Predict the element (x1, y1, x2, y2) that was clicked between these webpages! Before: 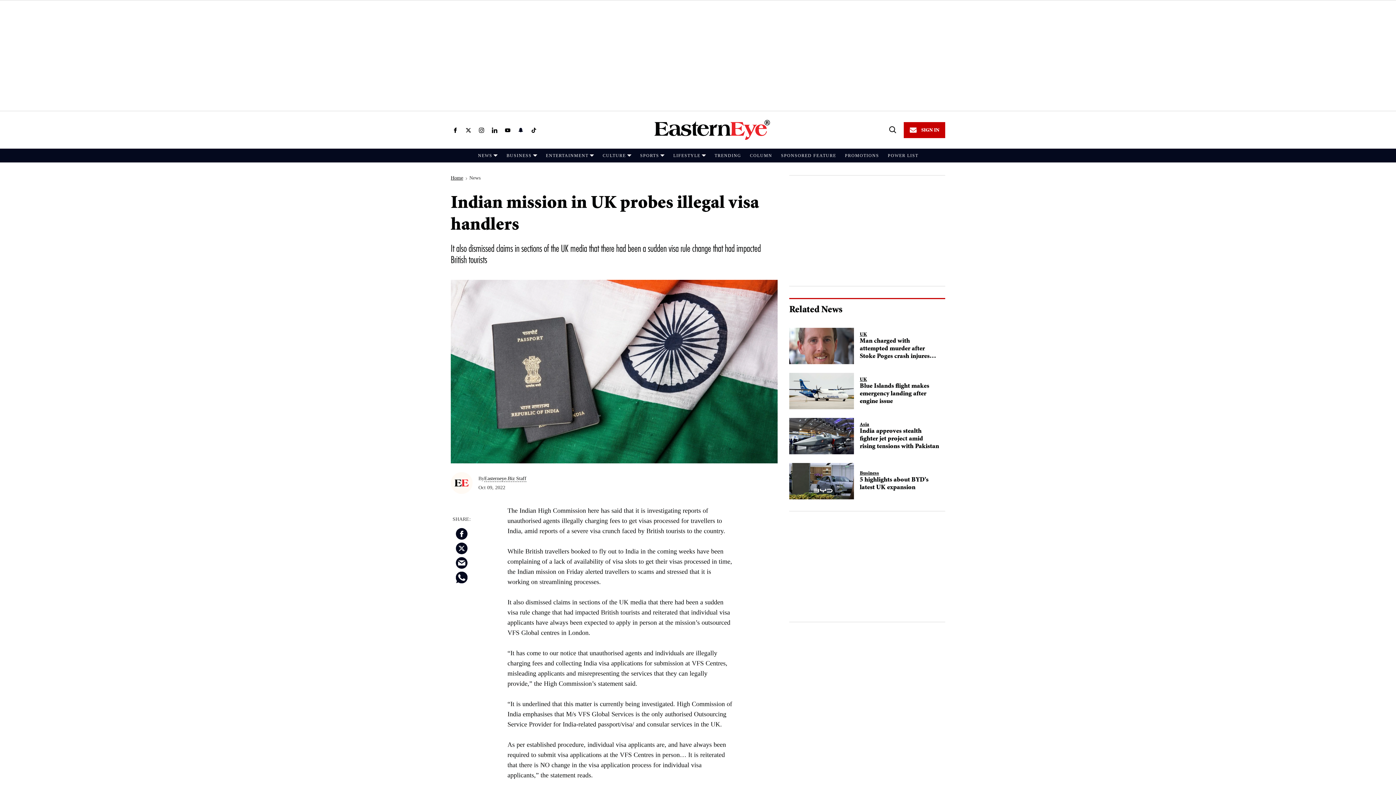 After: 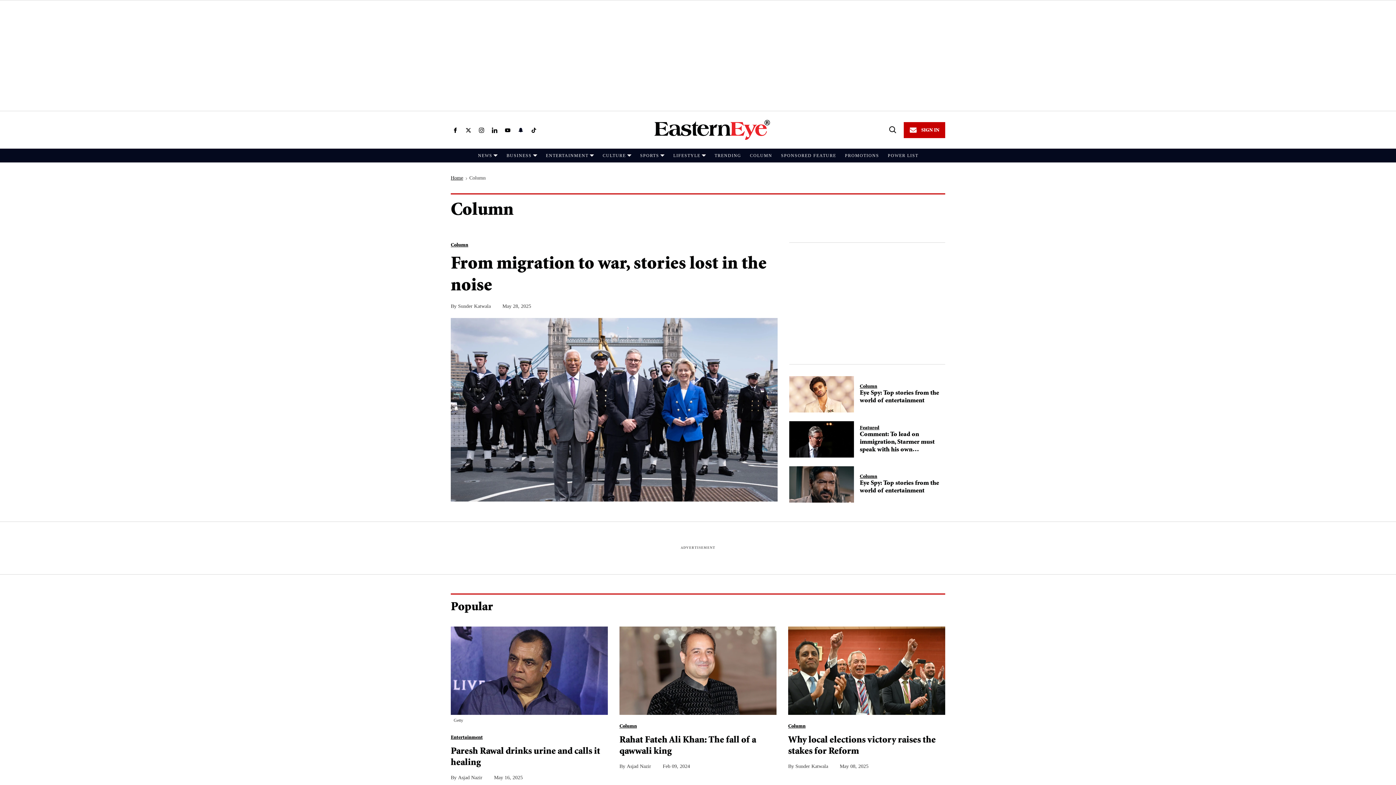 Action: bbox: (750, 153, 772, 158) label: COLUMN